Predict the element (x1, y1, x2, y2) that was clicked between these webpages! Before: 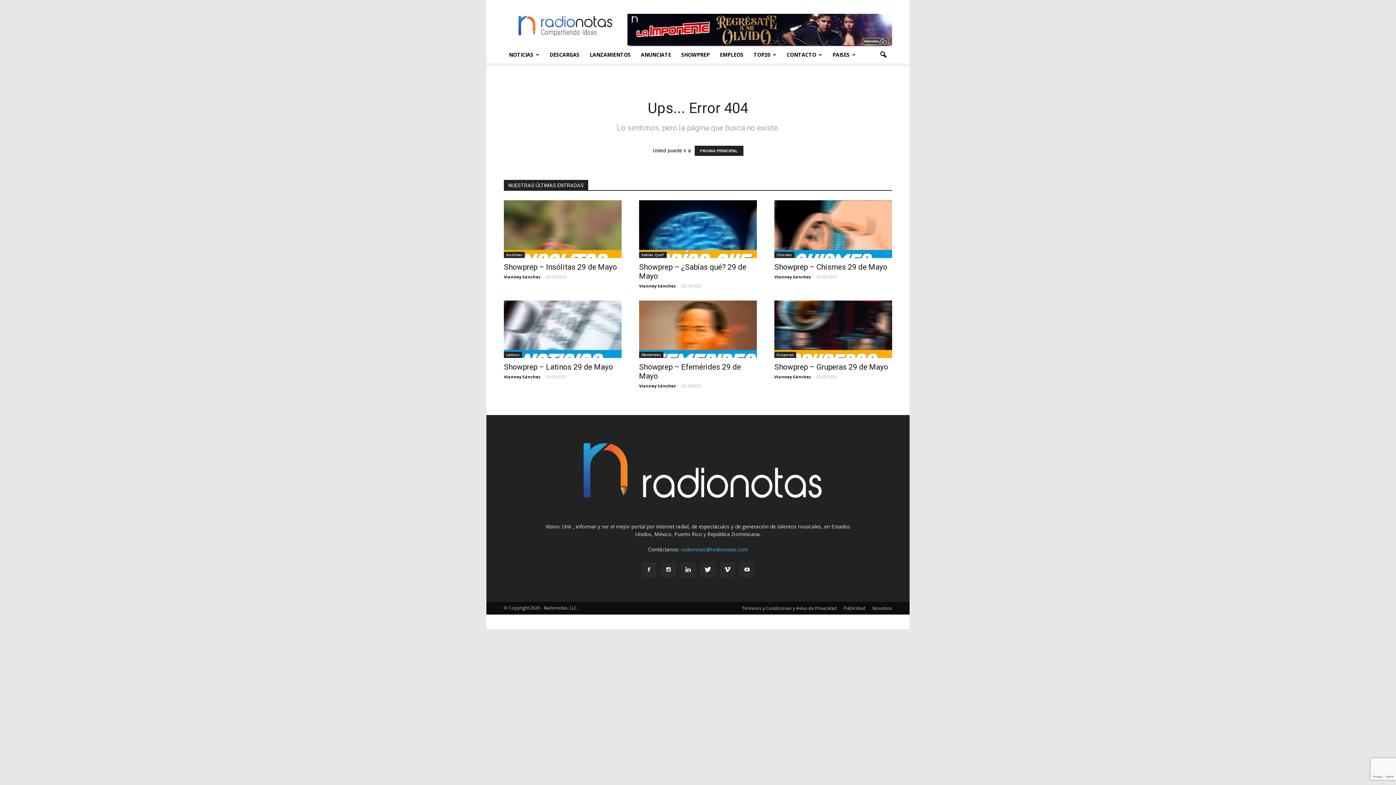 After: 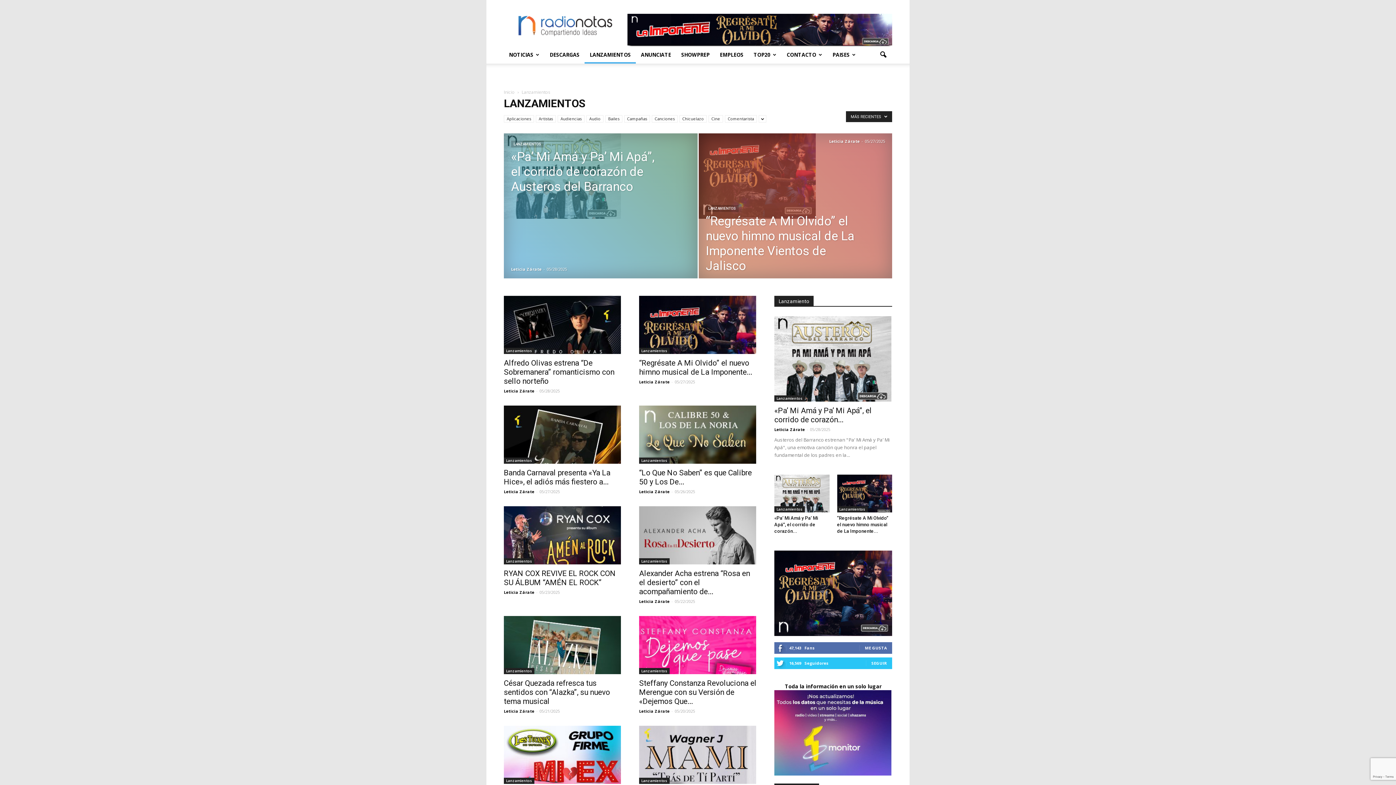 Action: bbox: (584, 46, 636, 63) label: LANZAMIENTOS